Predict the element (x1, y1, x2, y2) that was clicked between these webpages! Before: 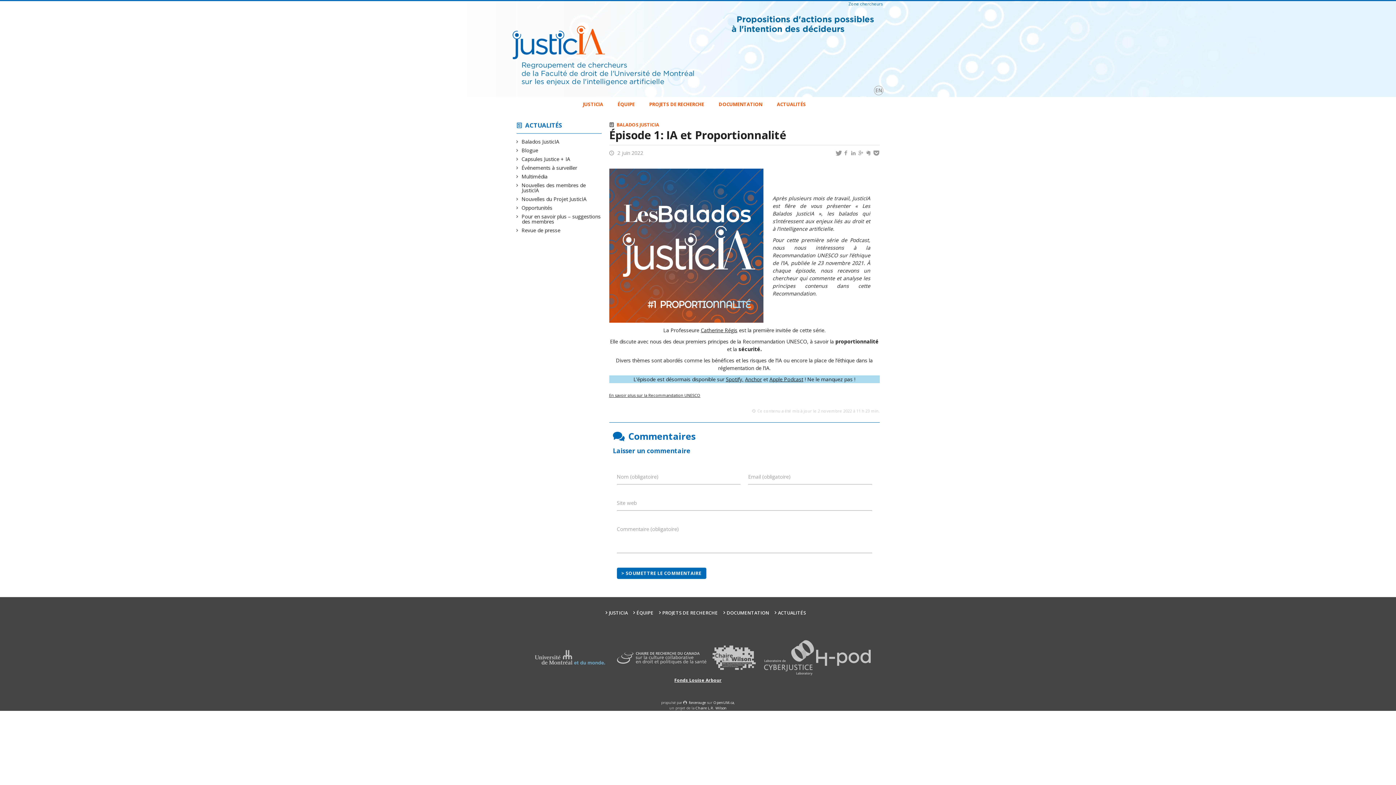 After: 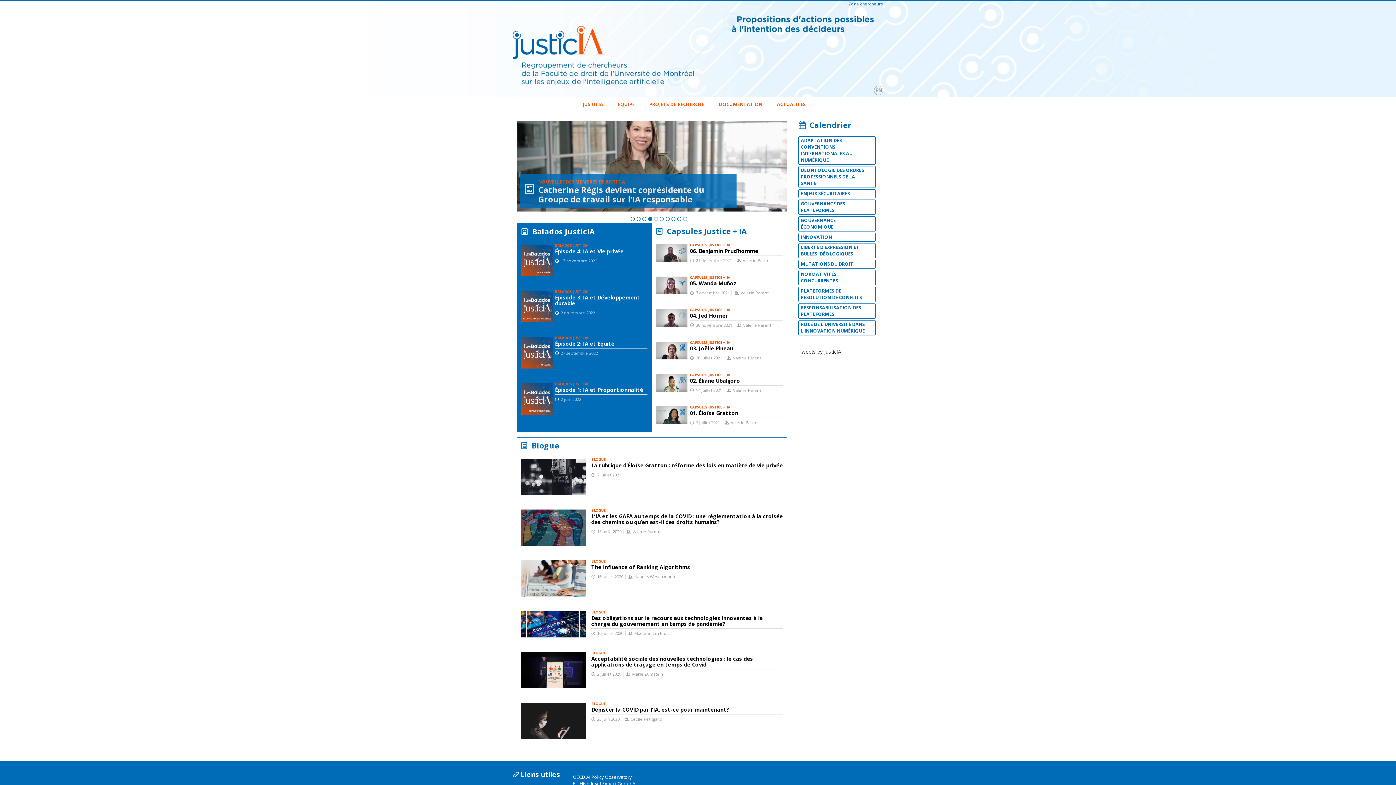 Action: bbox: (512, 97, 519, 111)